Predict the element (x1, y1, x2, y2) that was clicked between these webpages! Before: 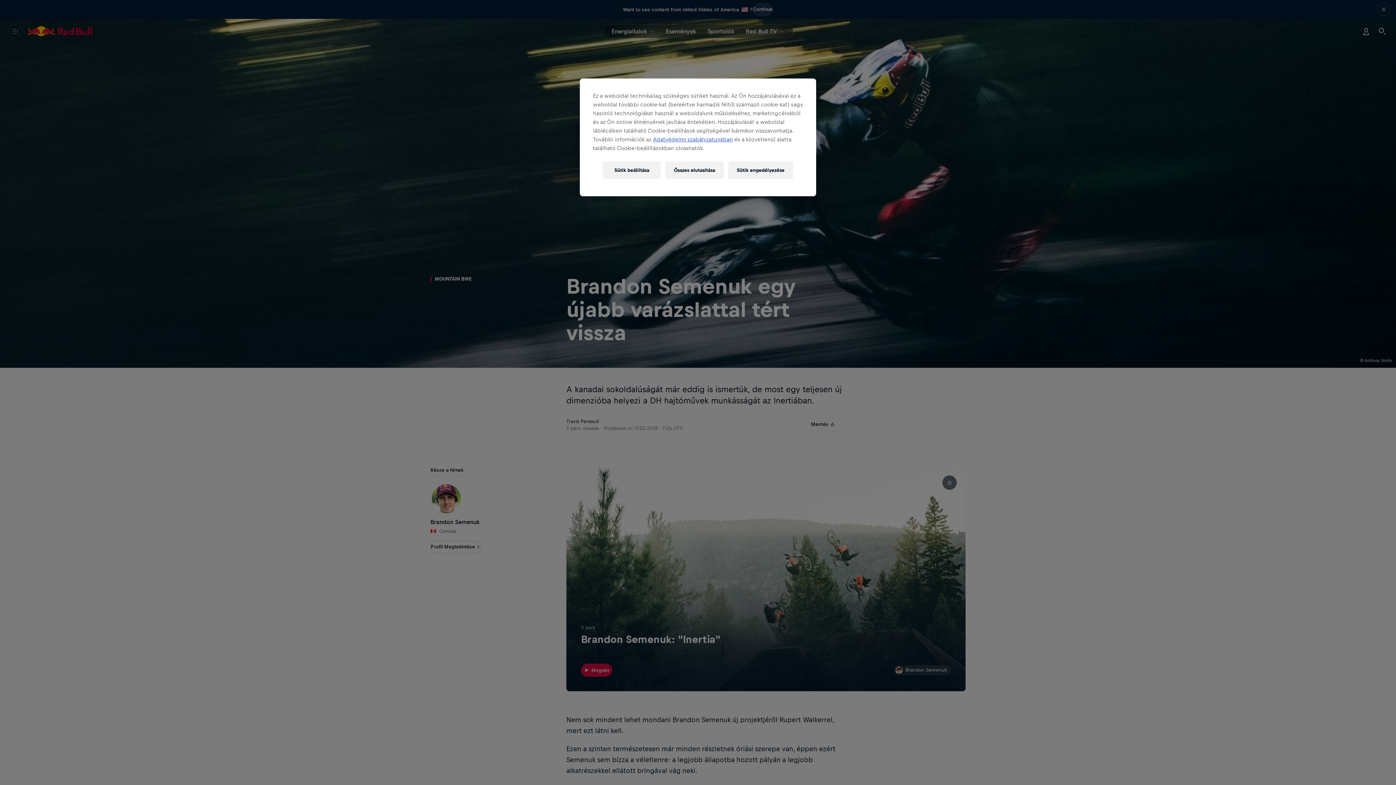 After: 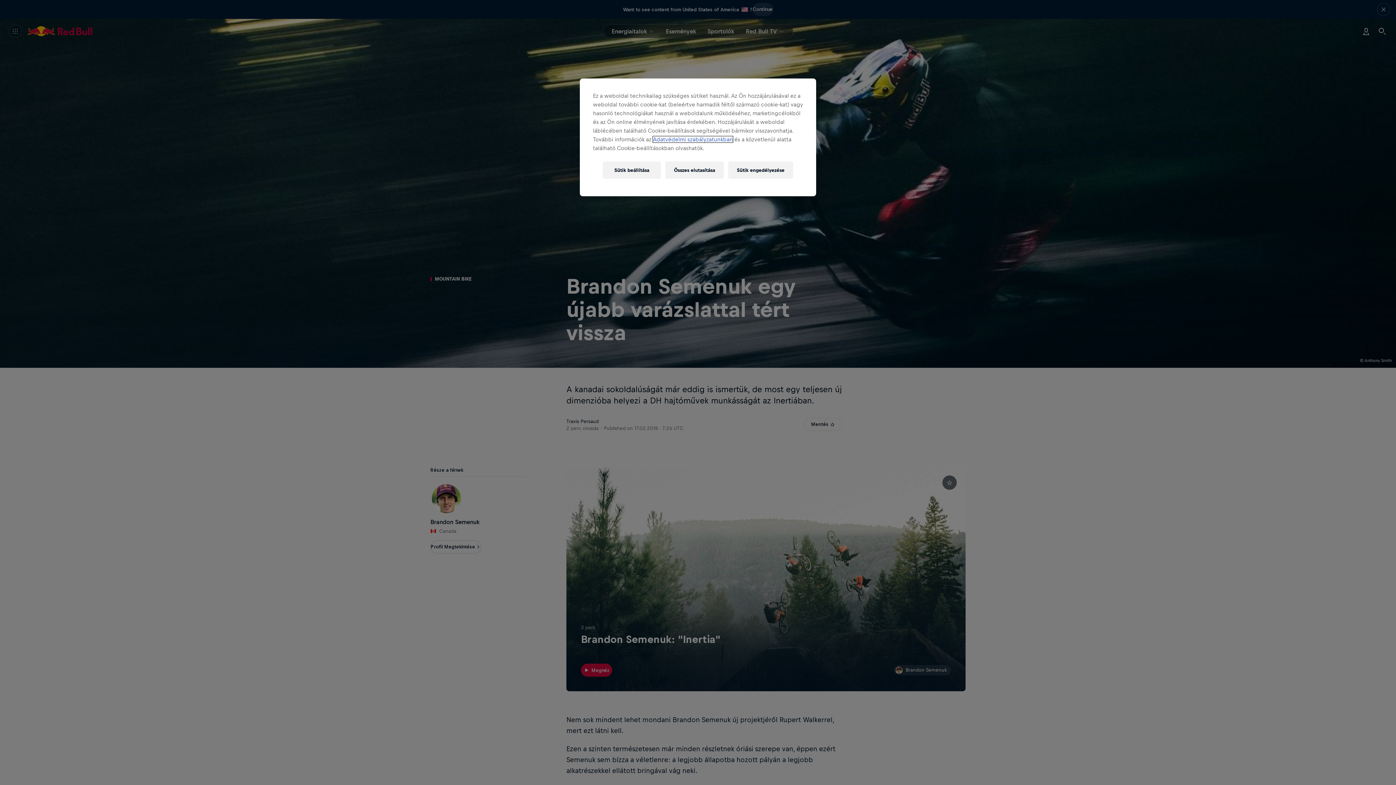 Action: bbox: (653, 136, 733, 142) label: Adatvédelmi szabályzatunkban